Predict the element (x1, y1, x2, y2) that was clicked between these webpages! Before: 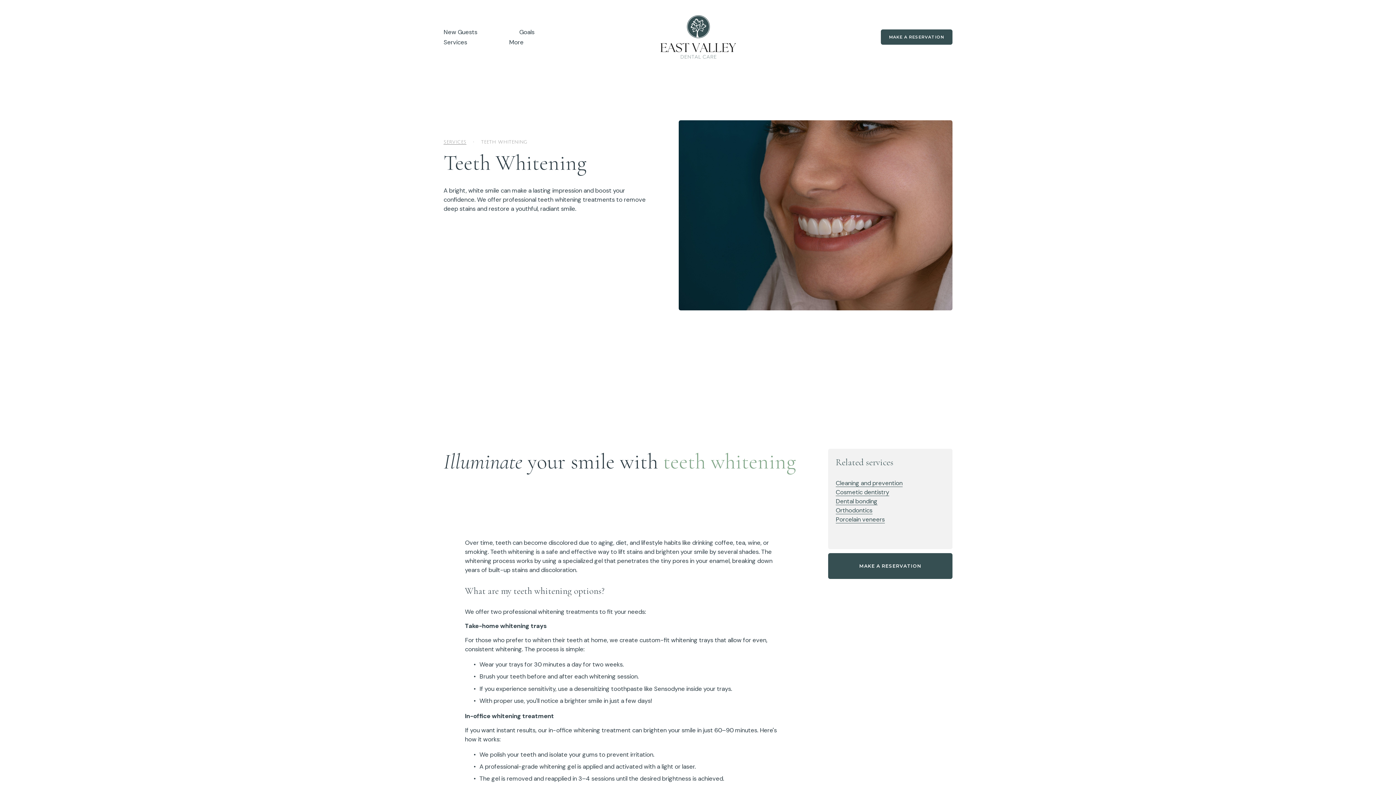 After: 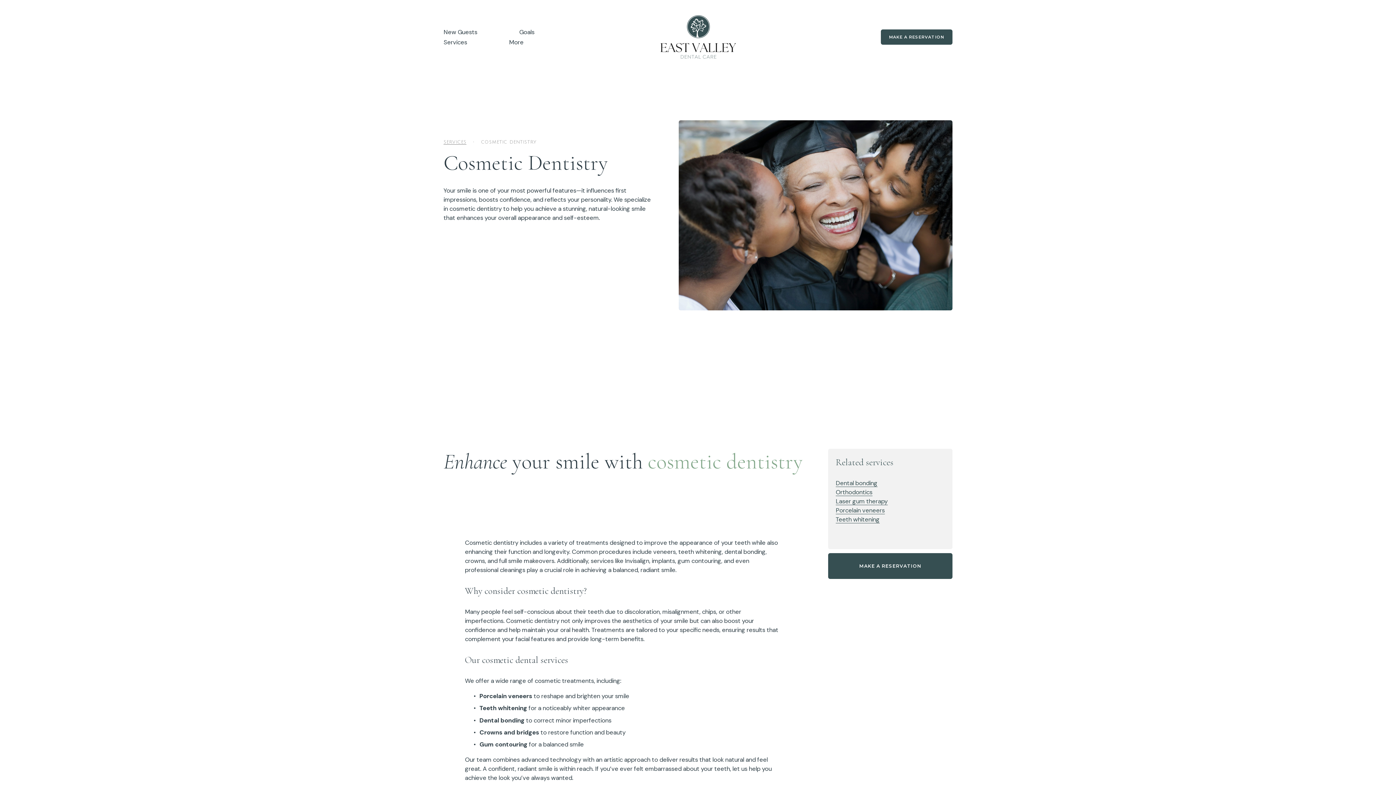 Action: label: Cosmetic dentistry bbox: (835, 488, 889, 496)